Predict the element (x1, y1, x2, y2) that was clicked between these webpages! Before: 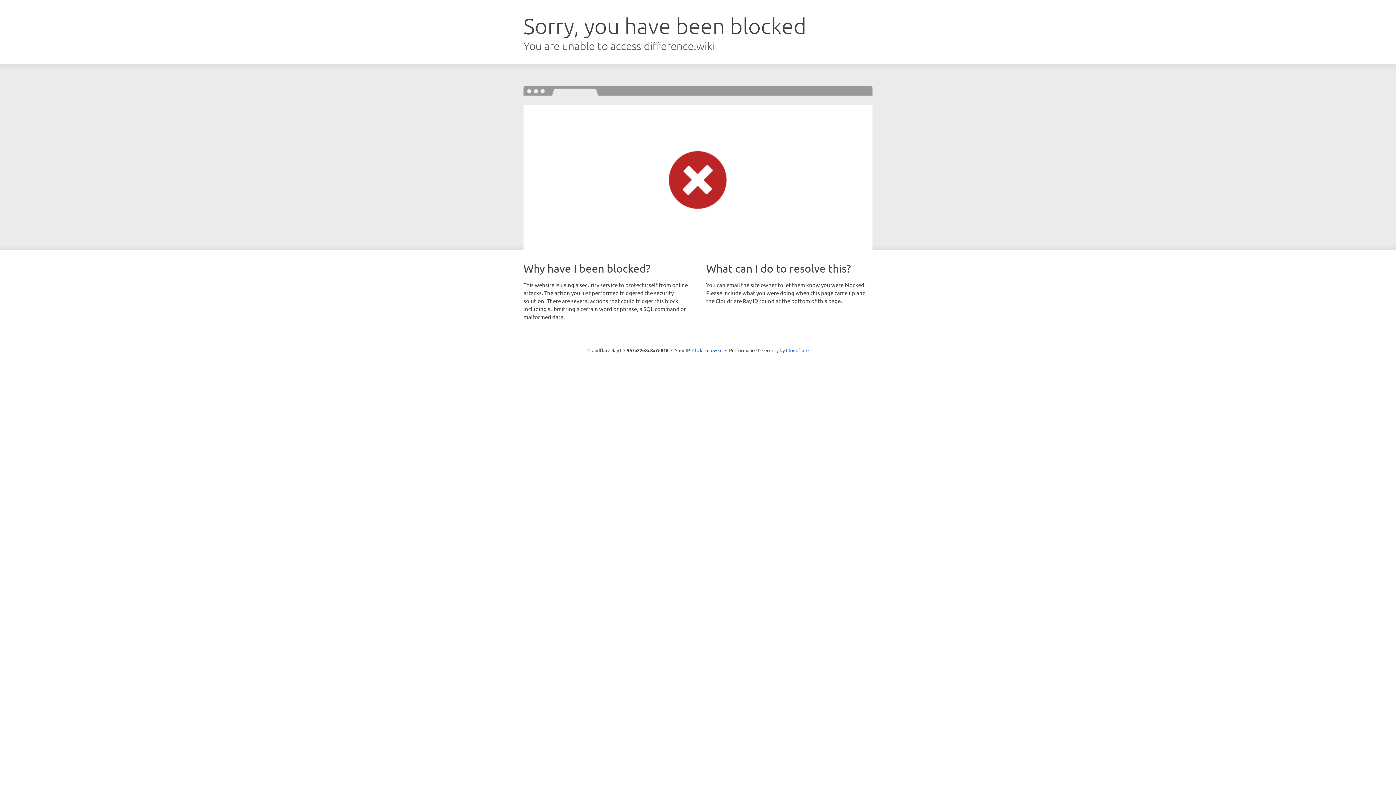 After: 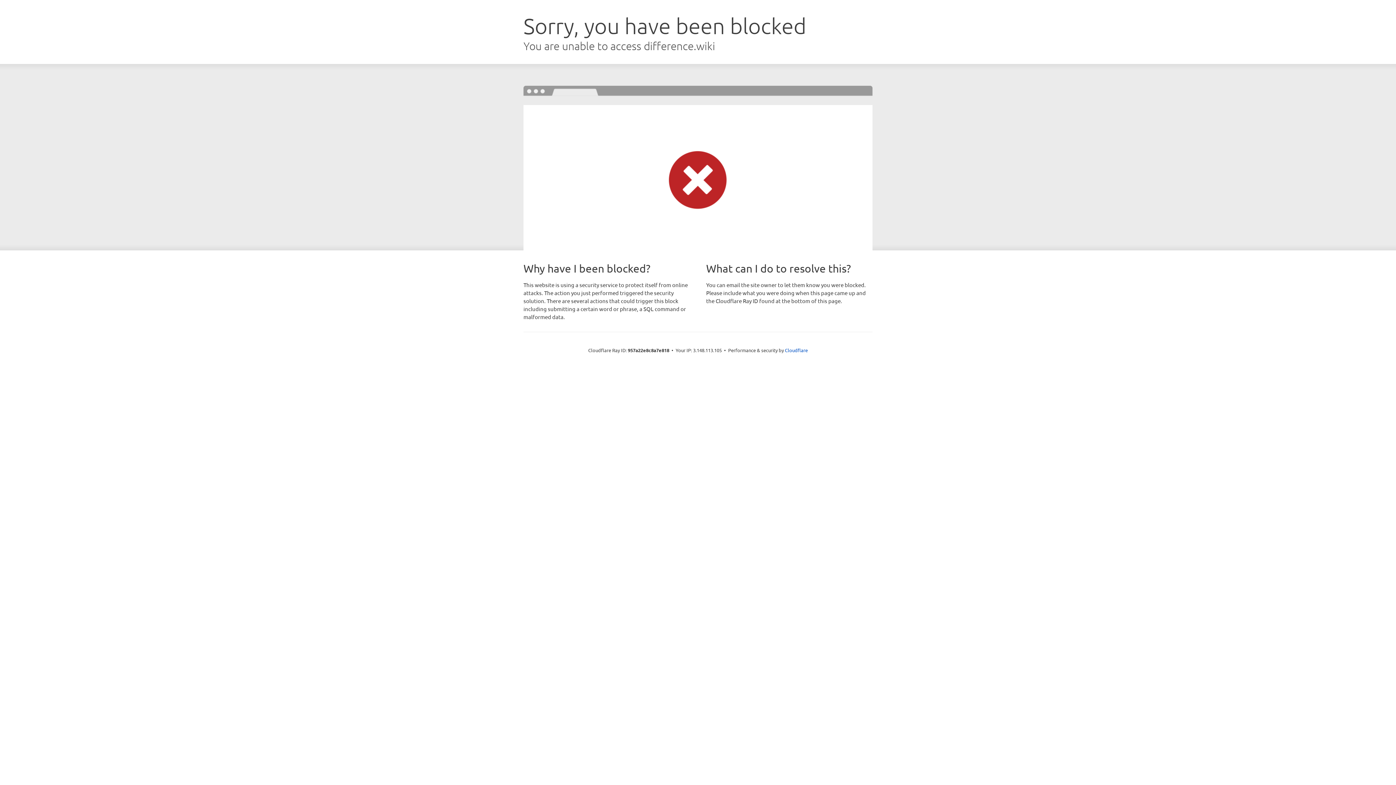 Action: bbox: (692, 346, 722, 353) label: Click to reveal